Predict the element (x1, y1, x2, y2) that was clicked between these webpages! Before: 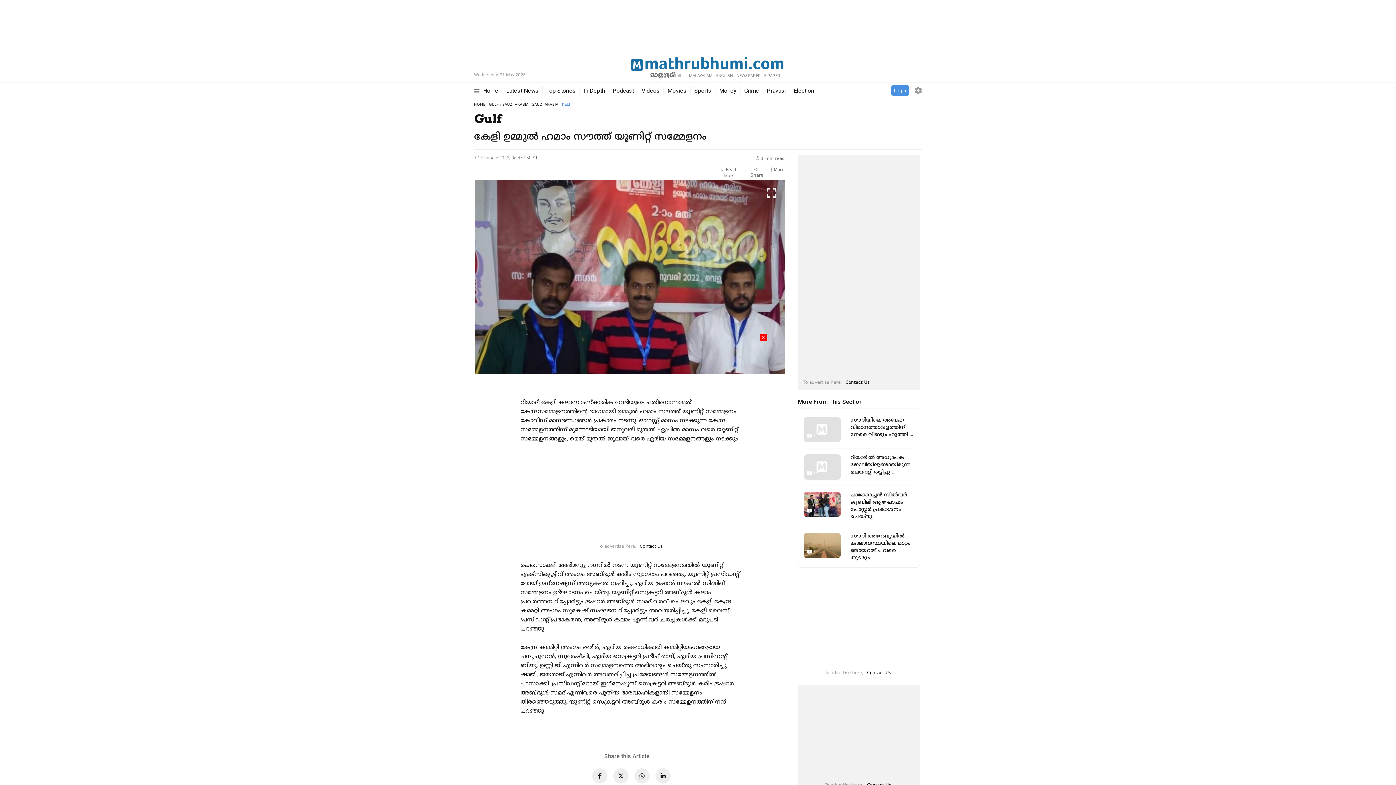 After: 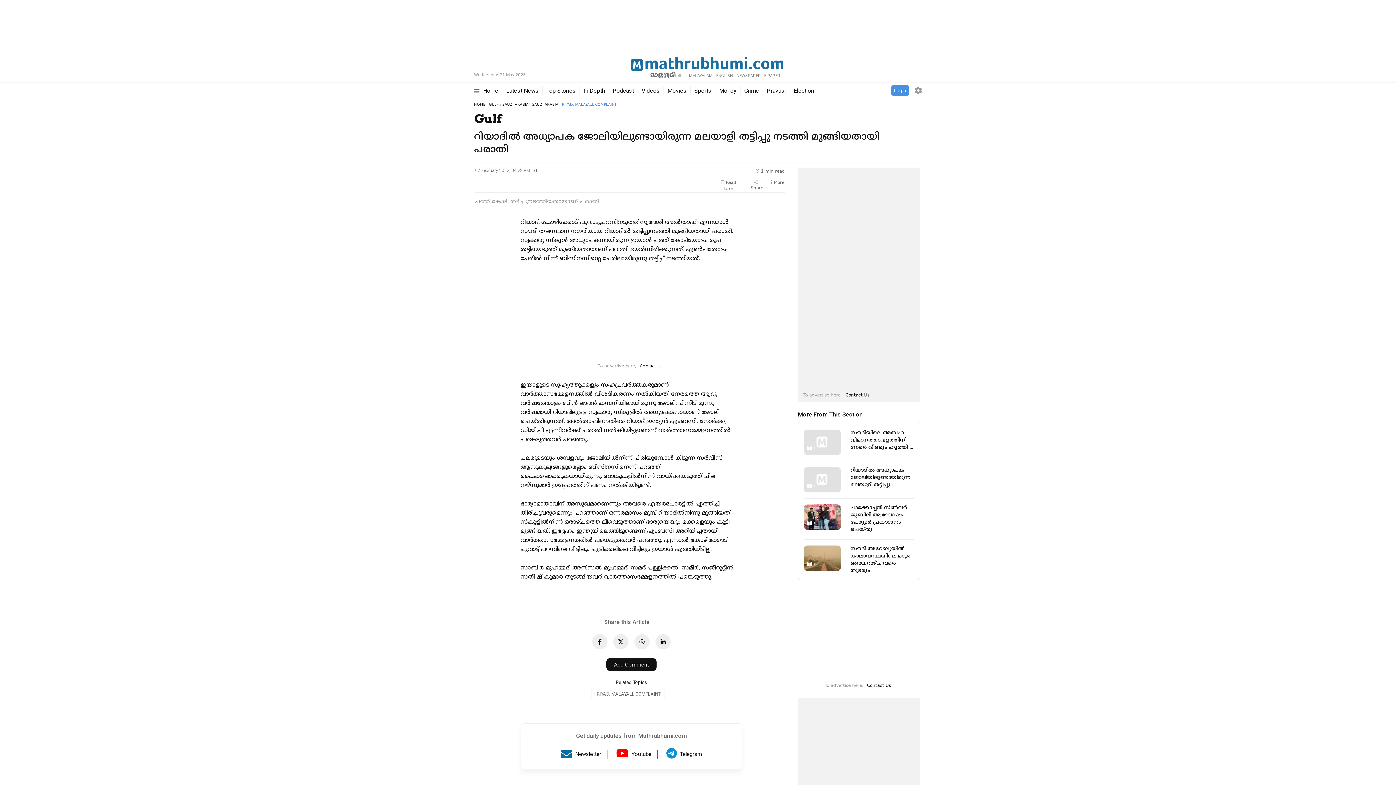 Action: bbox: (850, 454, 914, 476) label: റിയാദിൽ അധ്യാപക ജോലിയിലുണ്ടായിരുന്ന മലയാളി തട്ടിപ്പു ...